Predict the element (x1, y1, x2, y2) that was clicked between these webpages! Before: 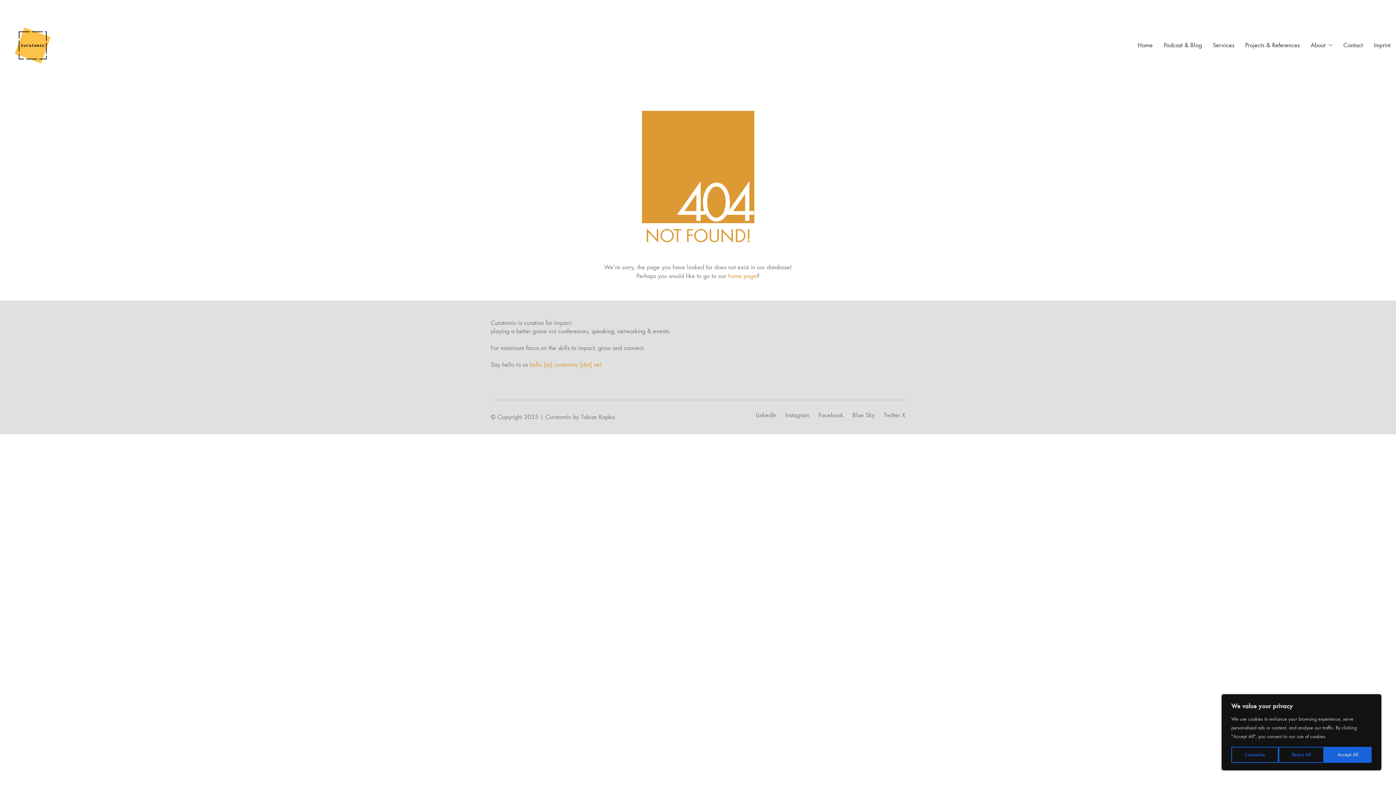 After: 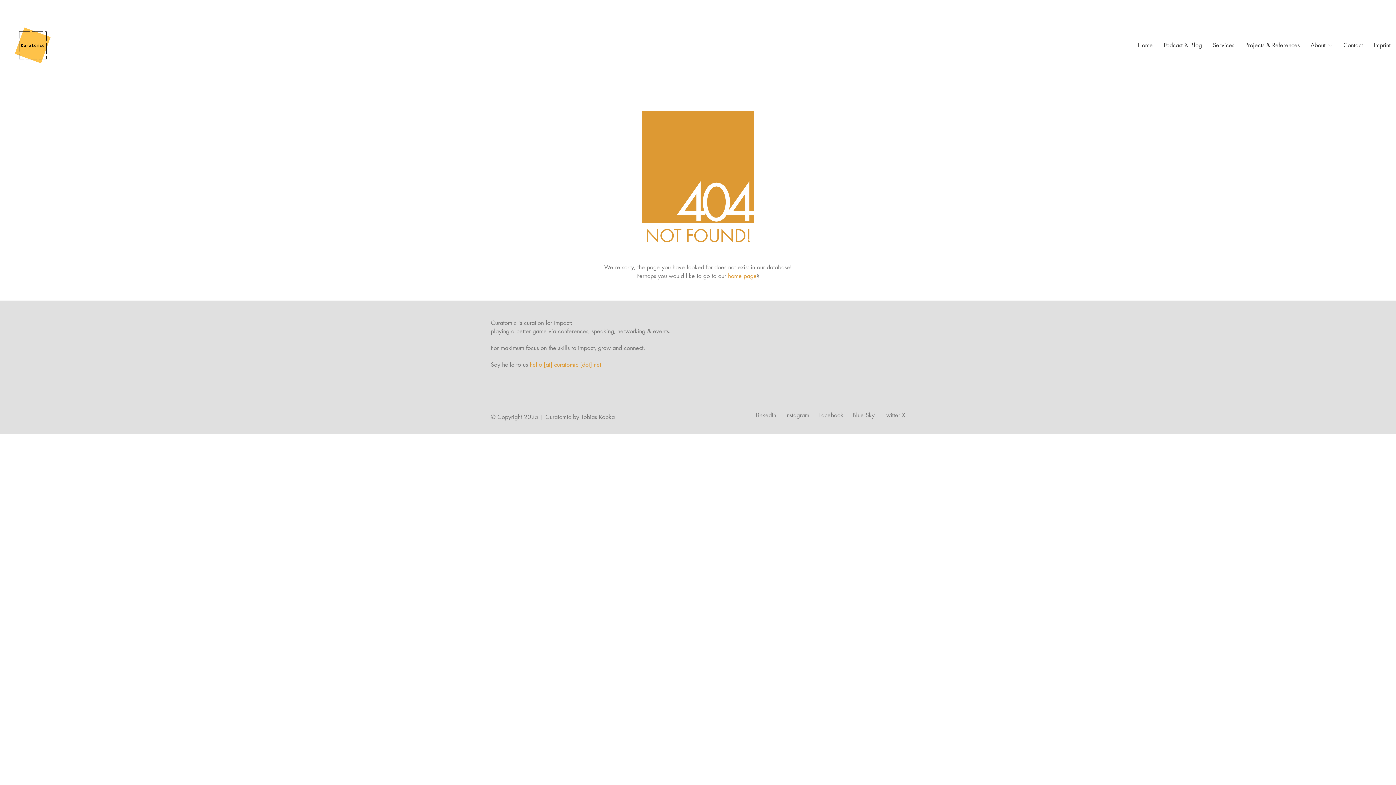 Action: label: Reject All bbox: (1278, 747, 1324, 763)